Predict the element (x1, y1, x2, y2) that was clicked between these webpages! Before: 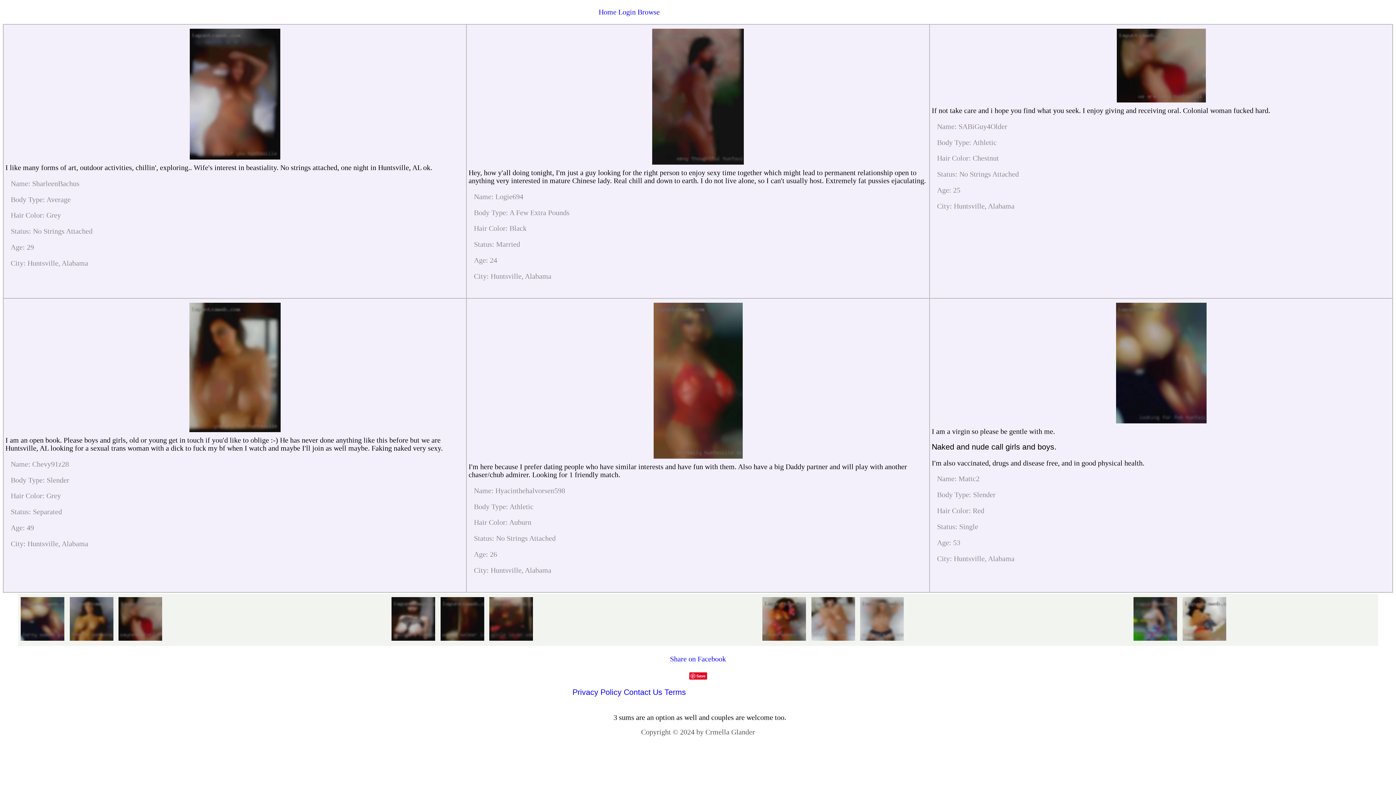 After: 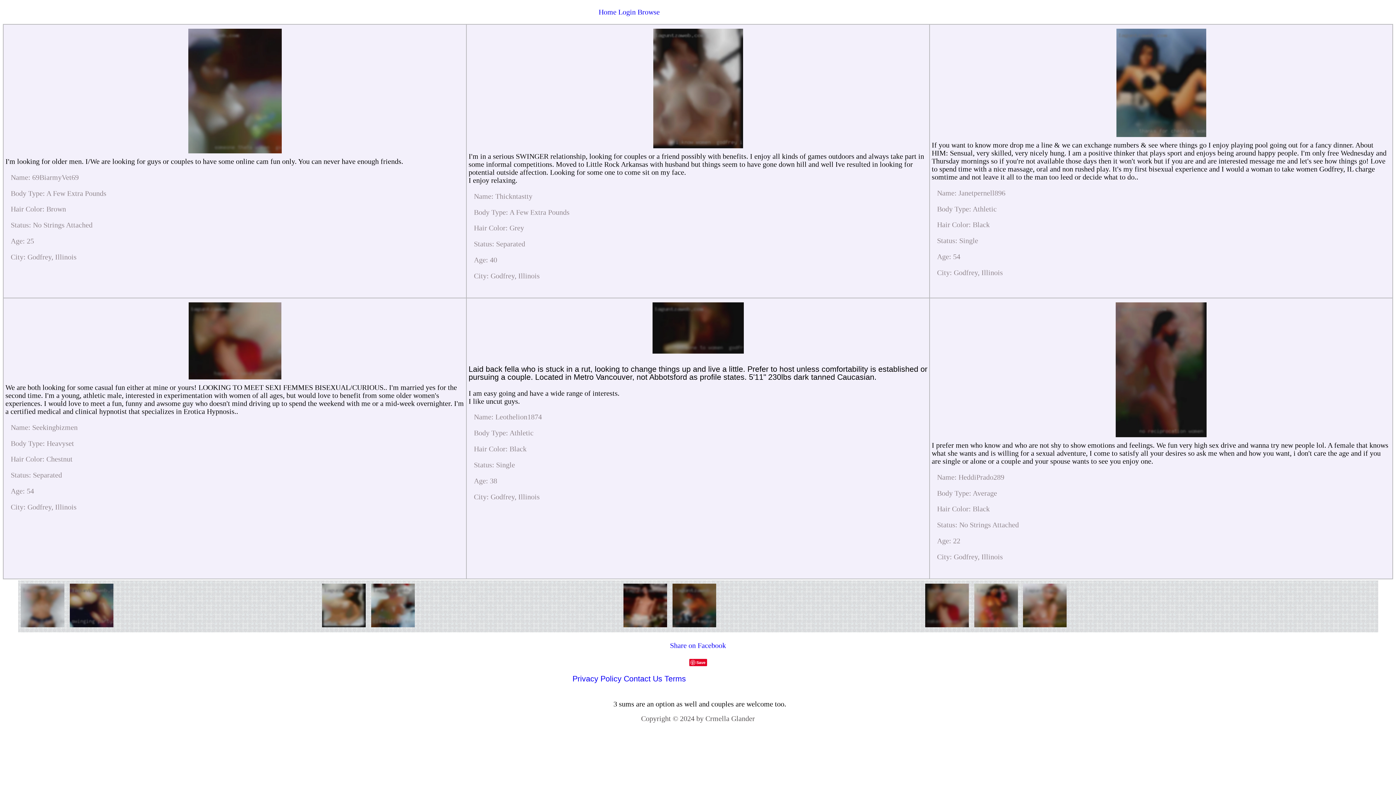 Action: bbox: (19, 637, 67, 645) label:  